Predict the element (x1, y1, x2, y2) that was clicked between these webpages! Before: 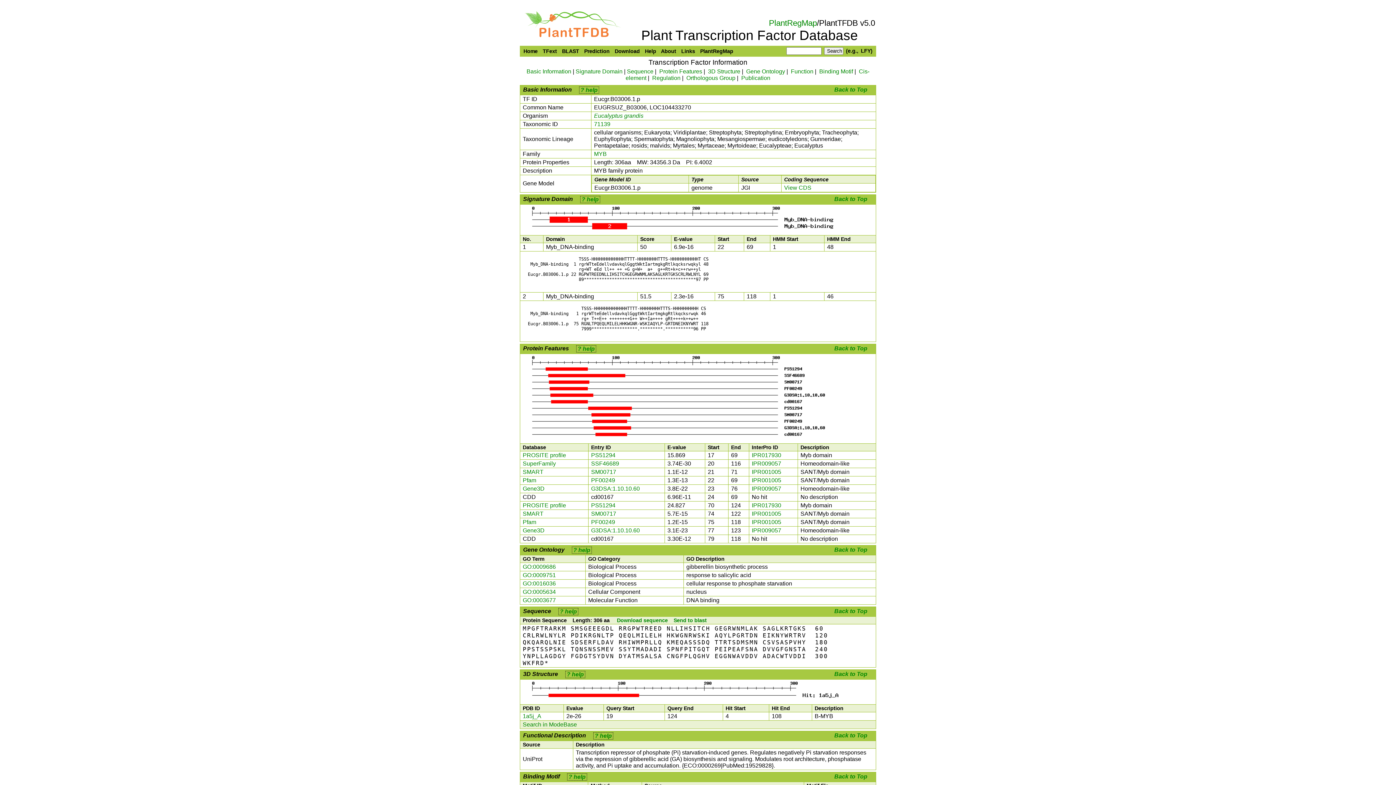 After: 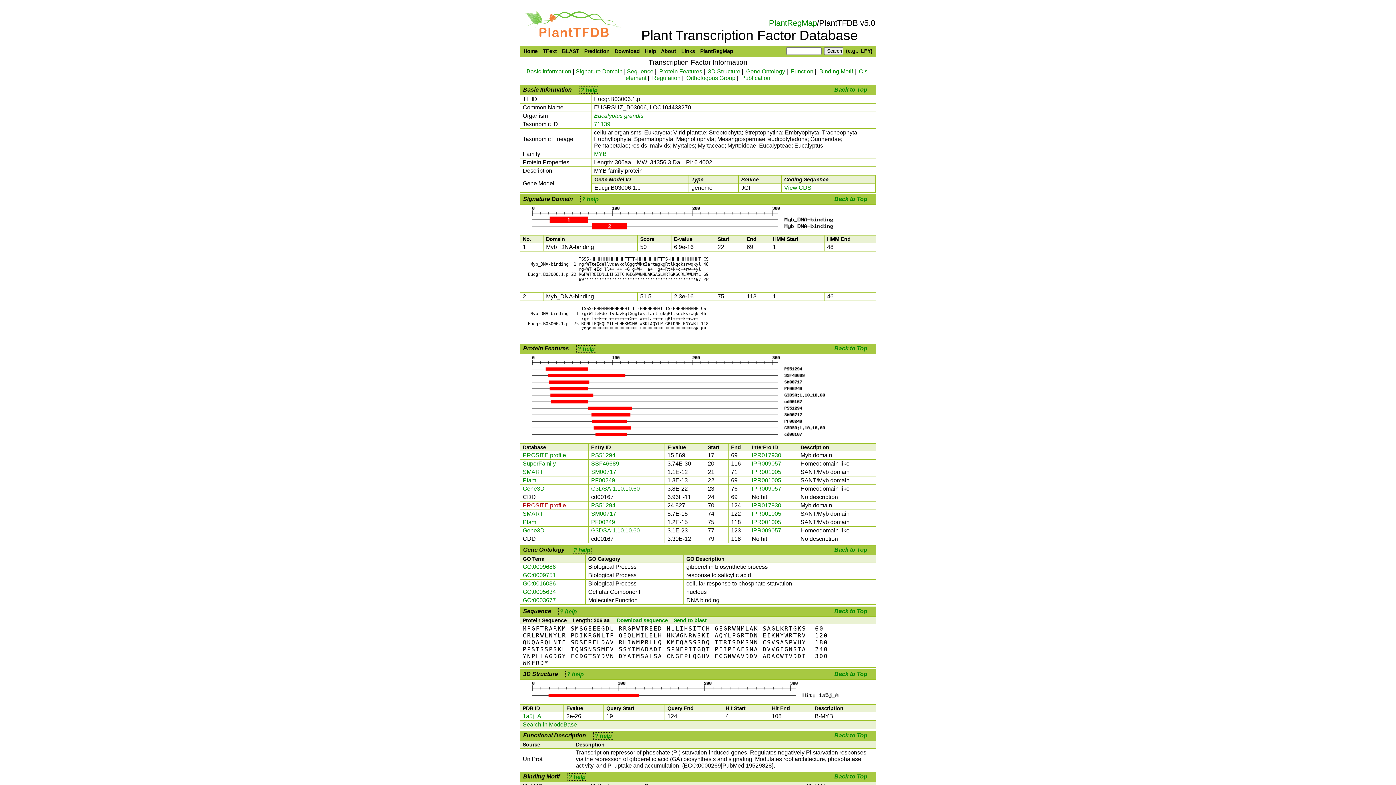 Action: bbox: (522, 502, 566, 508) label: PROSITE profile